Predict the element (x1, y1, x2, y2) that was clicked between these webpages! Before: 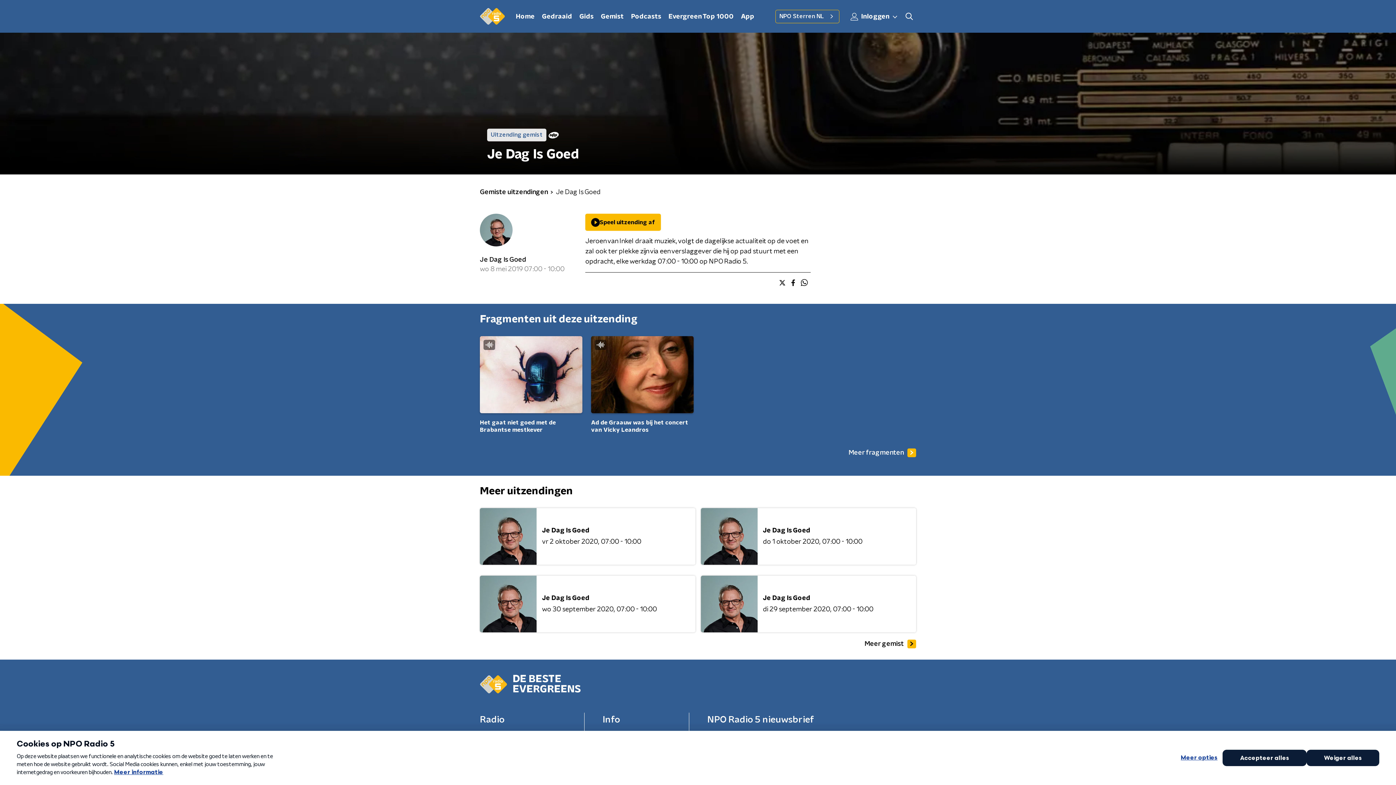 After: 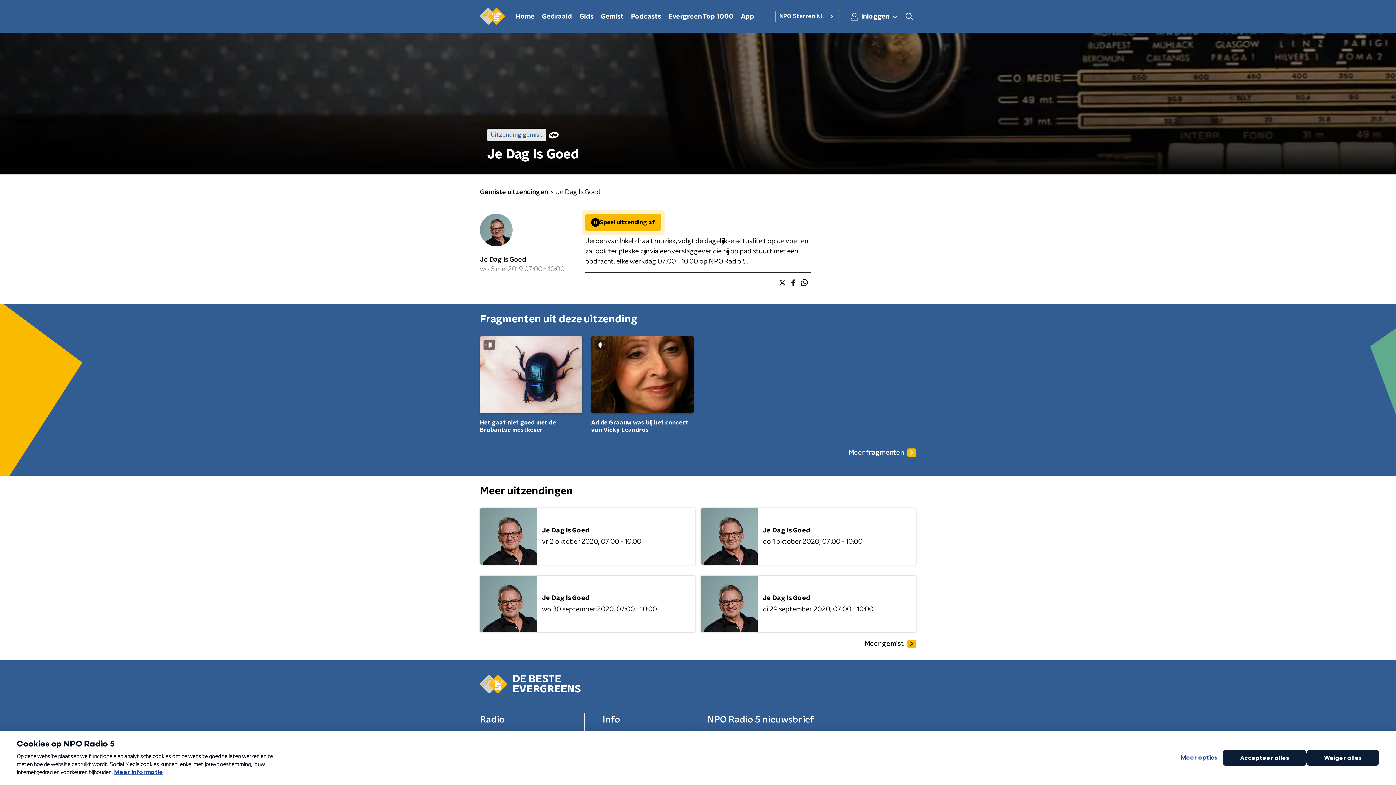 Action: bbox: (585, 213, 661, 230) label: Speel uitzending af